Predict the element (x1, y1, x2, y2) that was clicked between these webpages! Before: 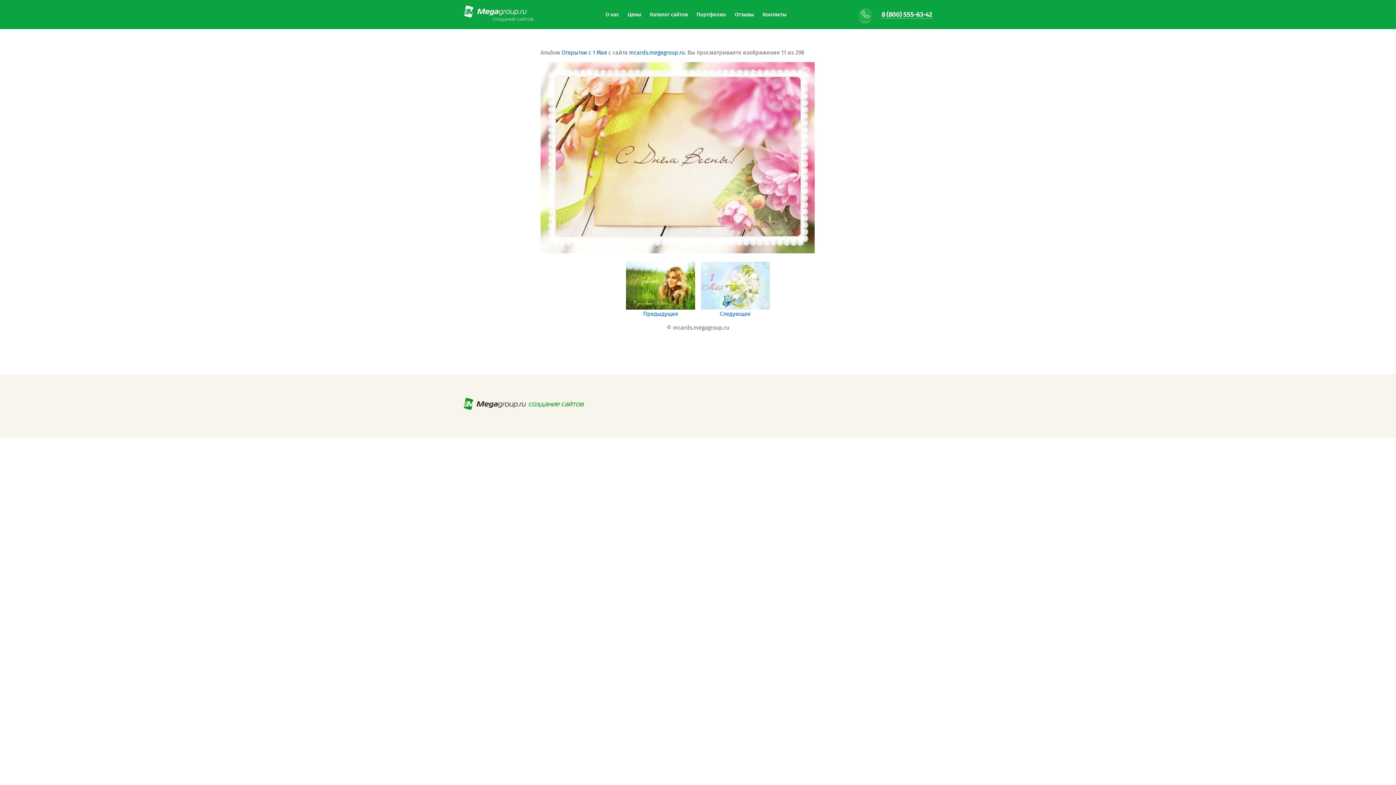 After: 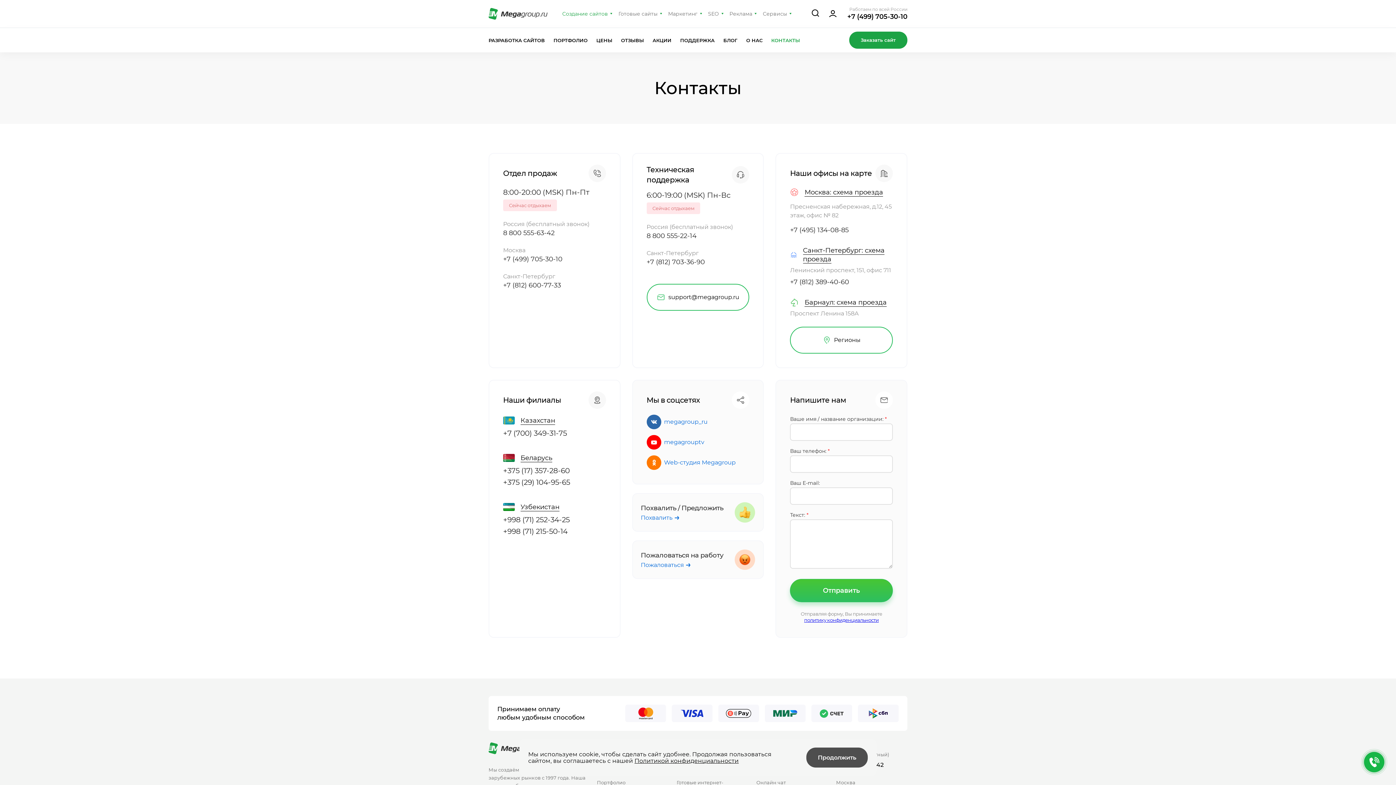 Action: label: Контакты bbox: (762, 10, 786, 19)